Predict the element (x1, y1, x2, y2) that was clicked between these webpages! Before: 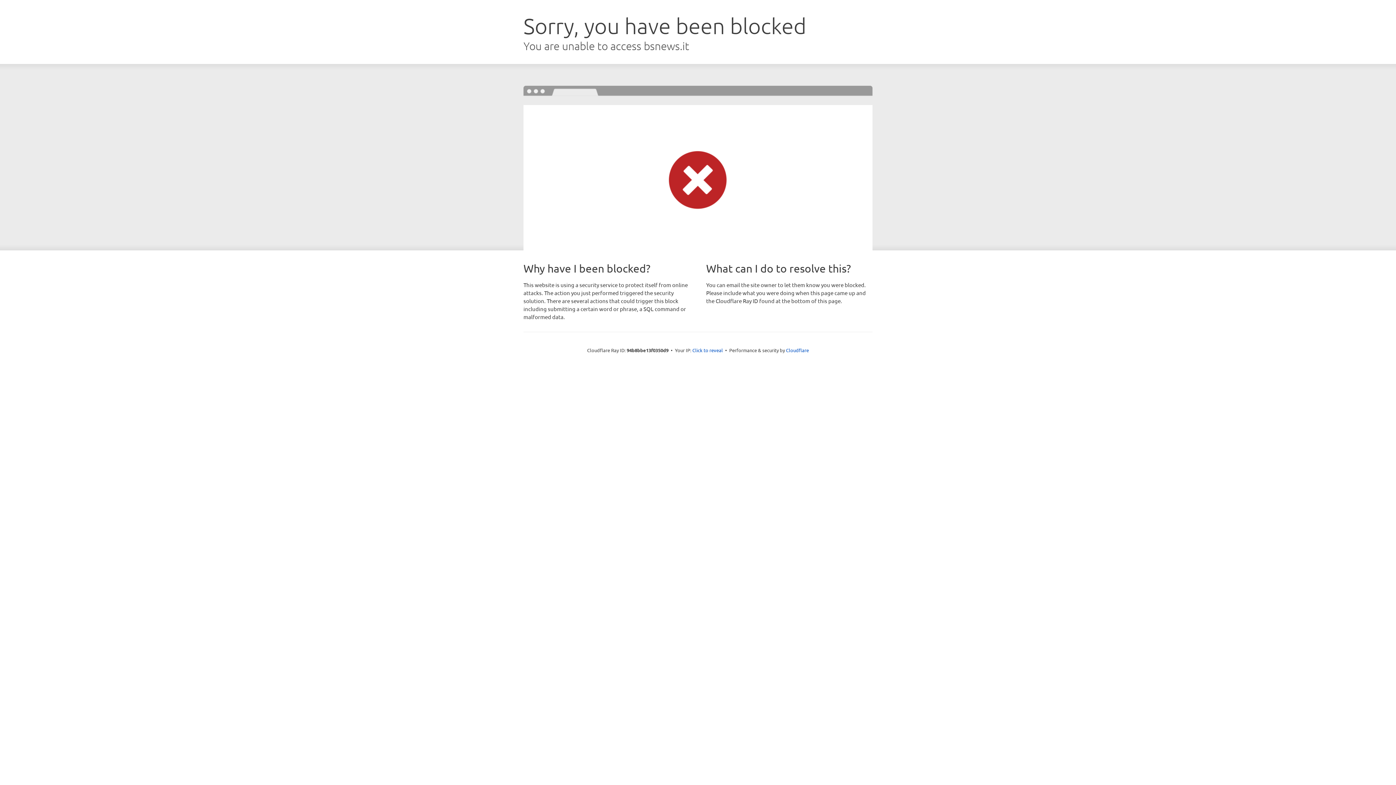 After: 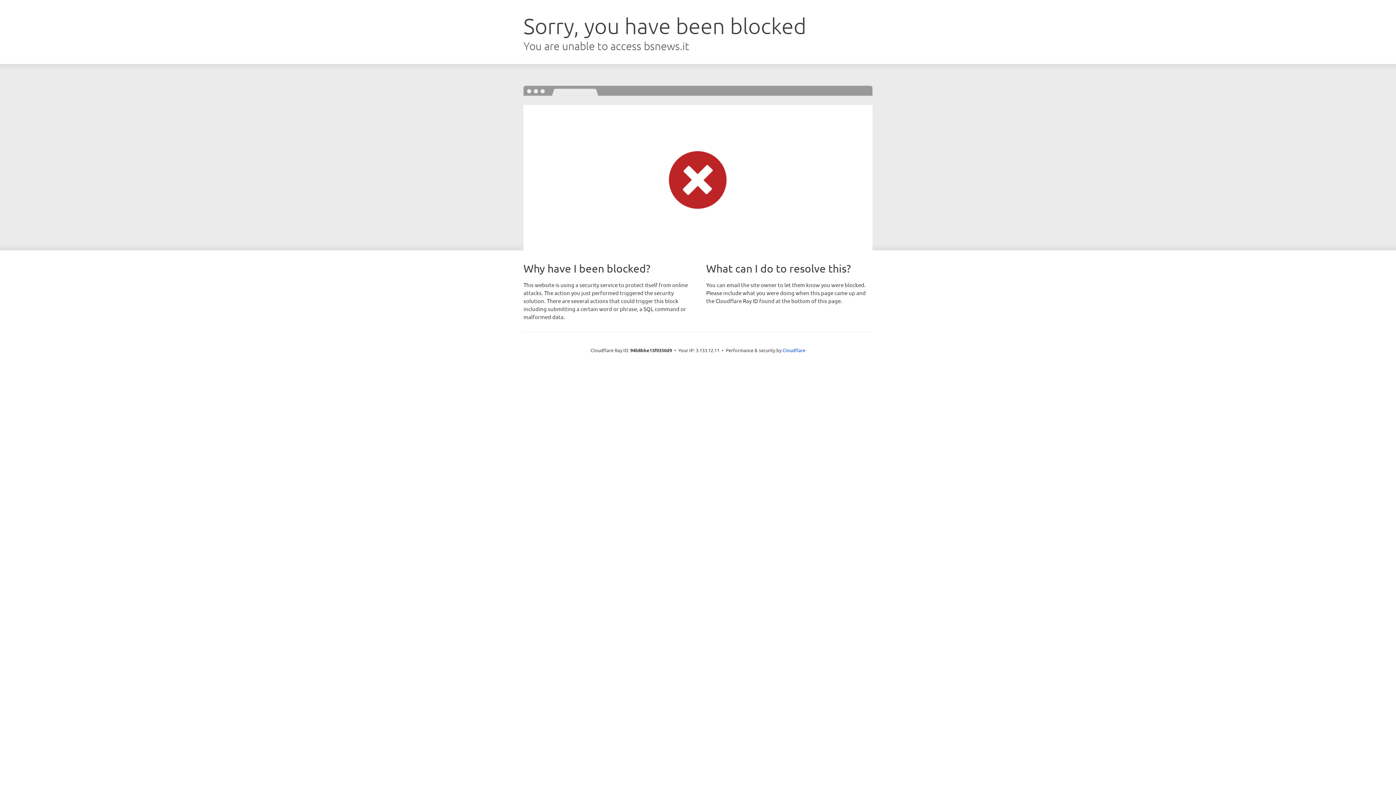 Action: bbox: (692, 346, 723, 353) label: Click to reveal